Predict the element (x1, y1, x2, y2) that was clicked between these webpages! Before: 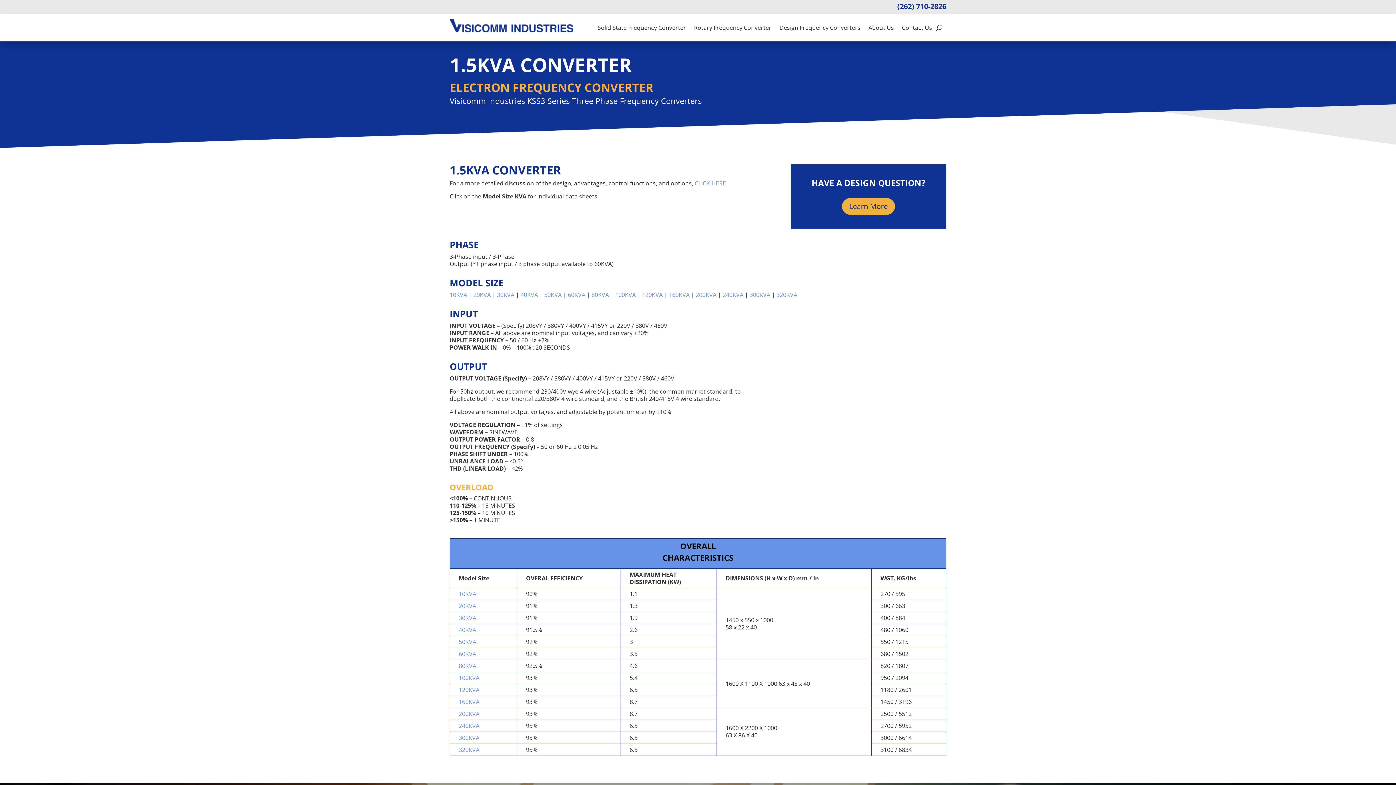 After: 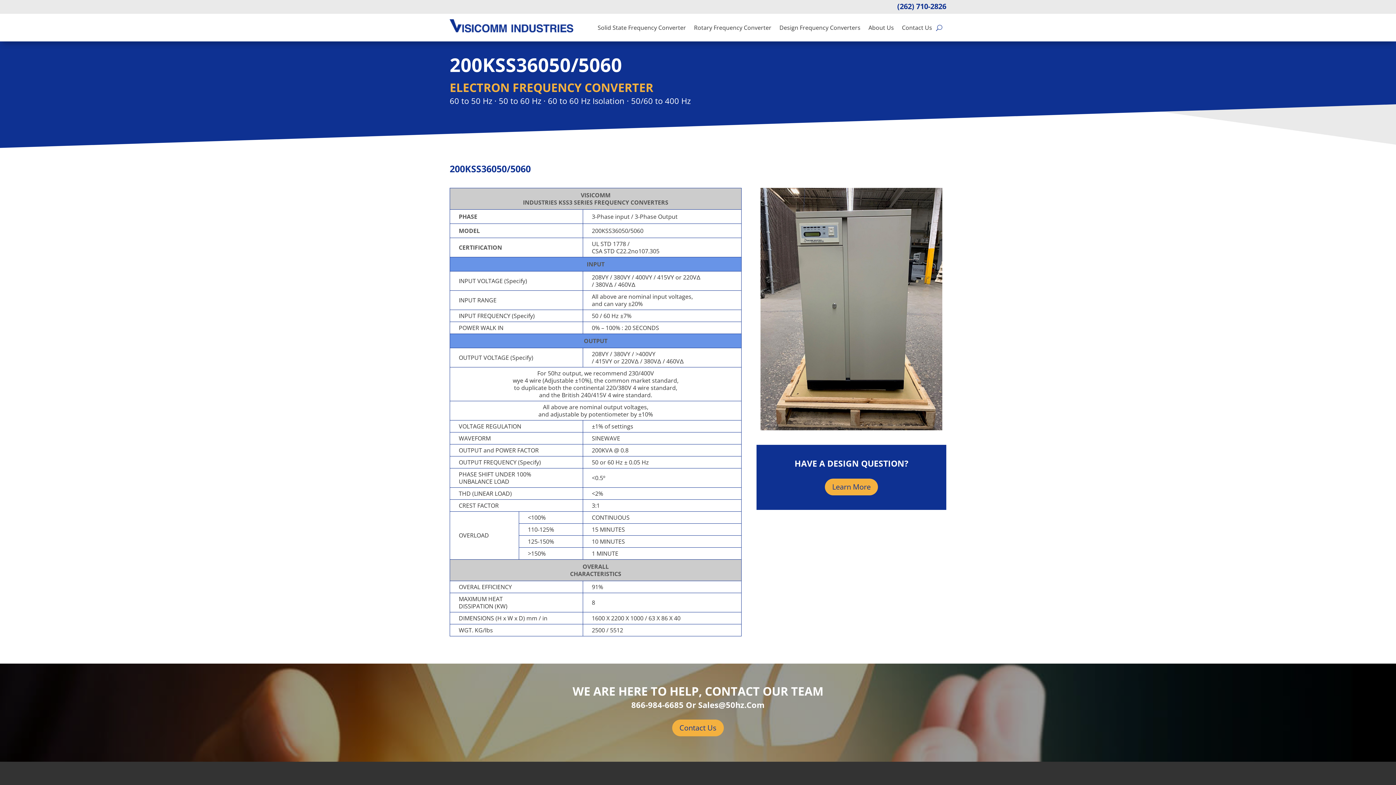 Action: bbox: (458, 710, 479, 718) label: 200KVA